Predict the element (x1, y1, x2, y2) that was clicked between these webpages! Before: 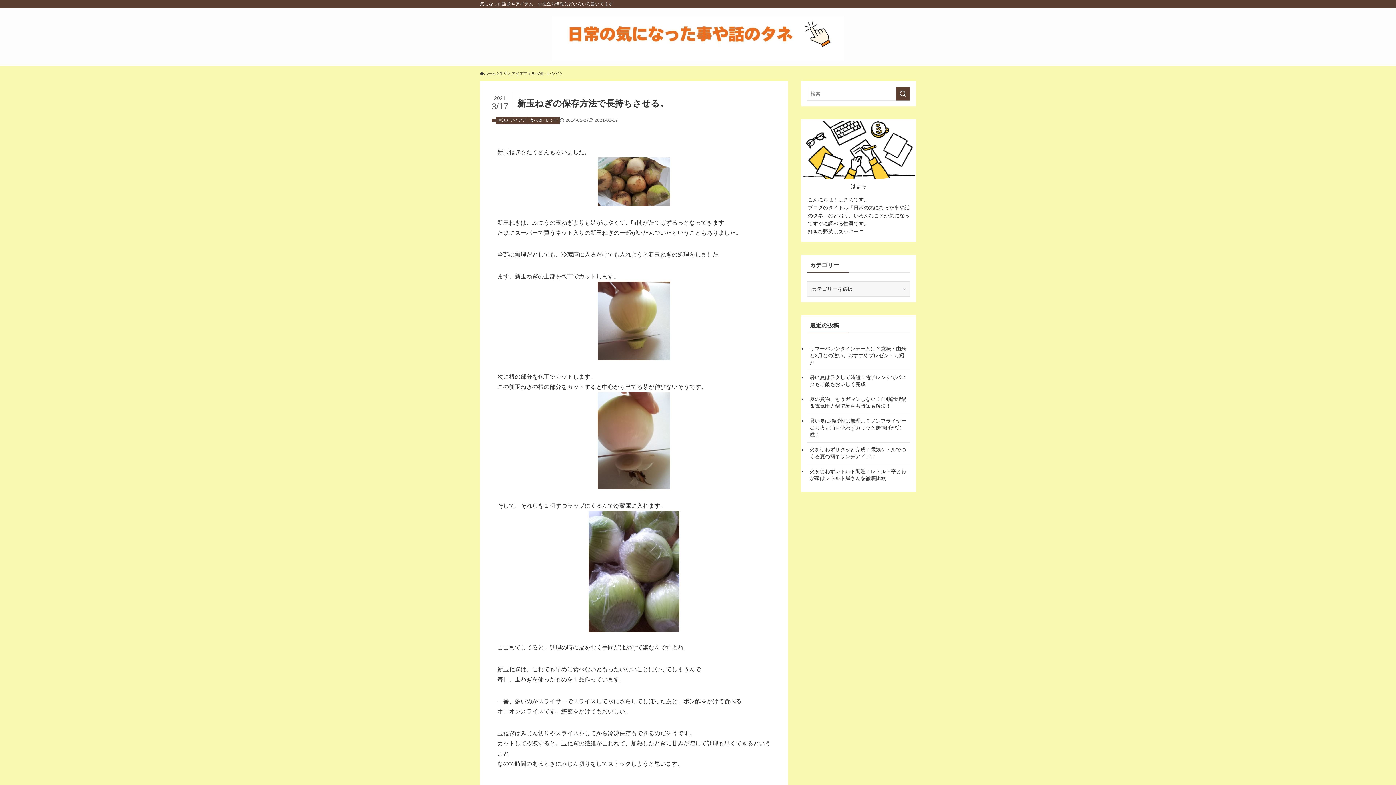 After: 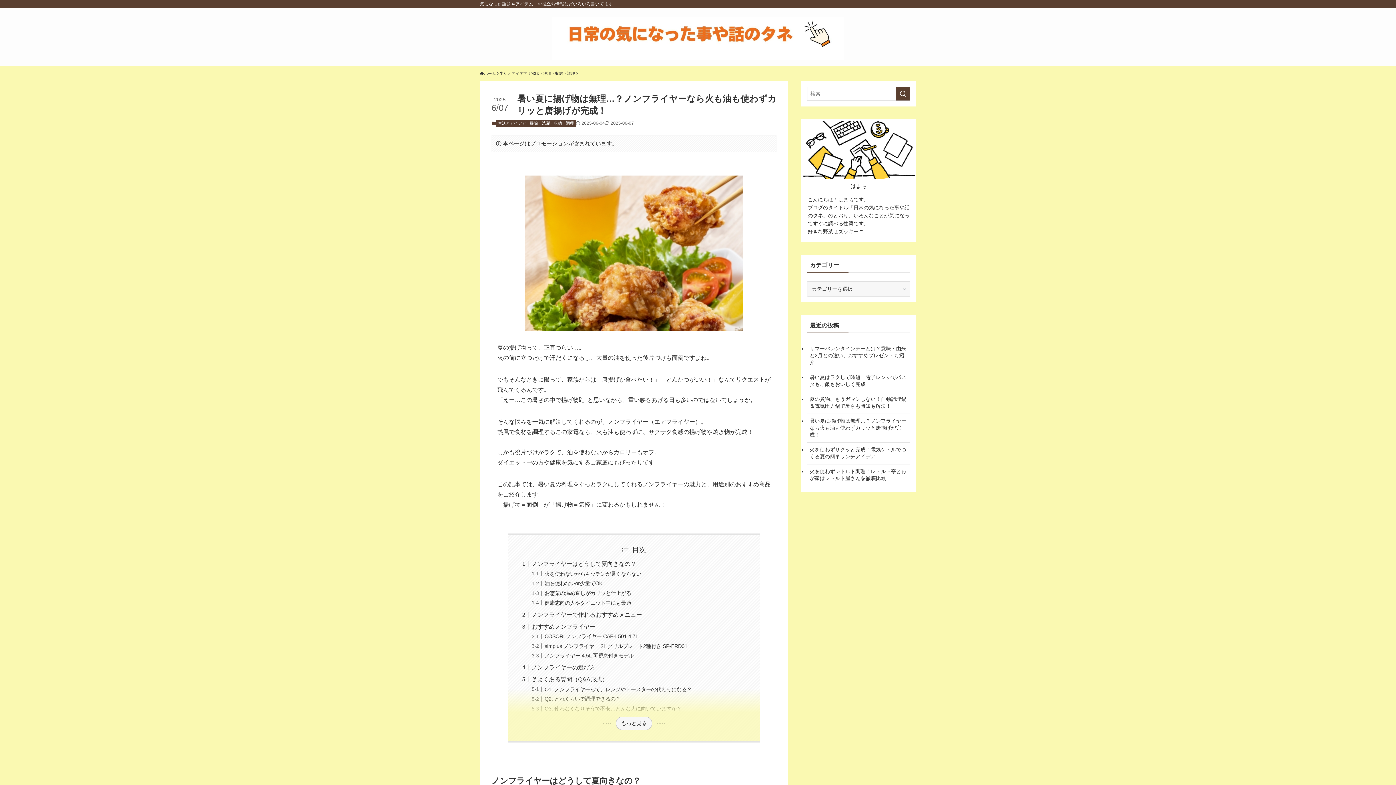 Action: bbox: (807, 414, 910, 442) label: 暑い夏に揚げ物は無理…？ノンフライヤーなら火も油も使わずカリッと唐揚げが完成！